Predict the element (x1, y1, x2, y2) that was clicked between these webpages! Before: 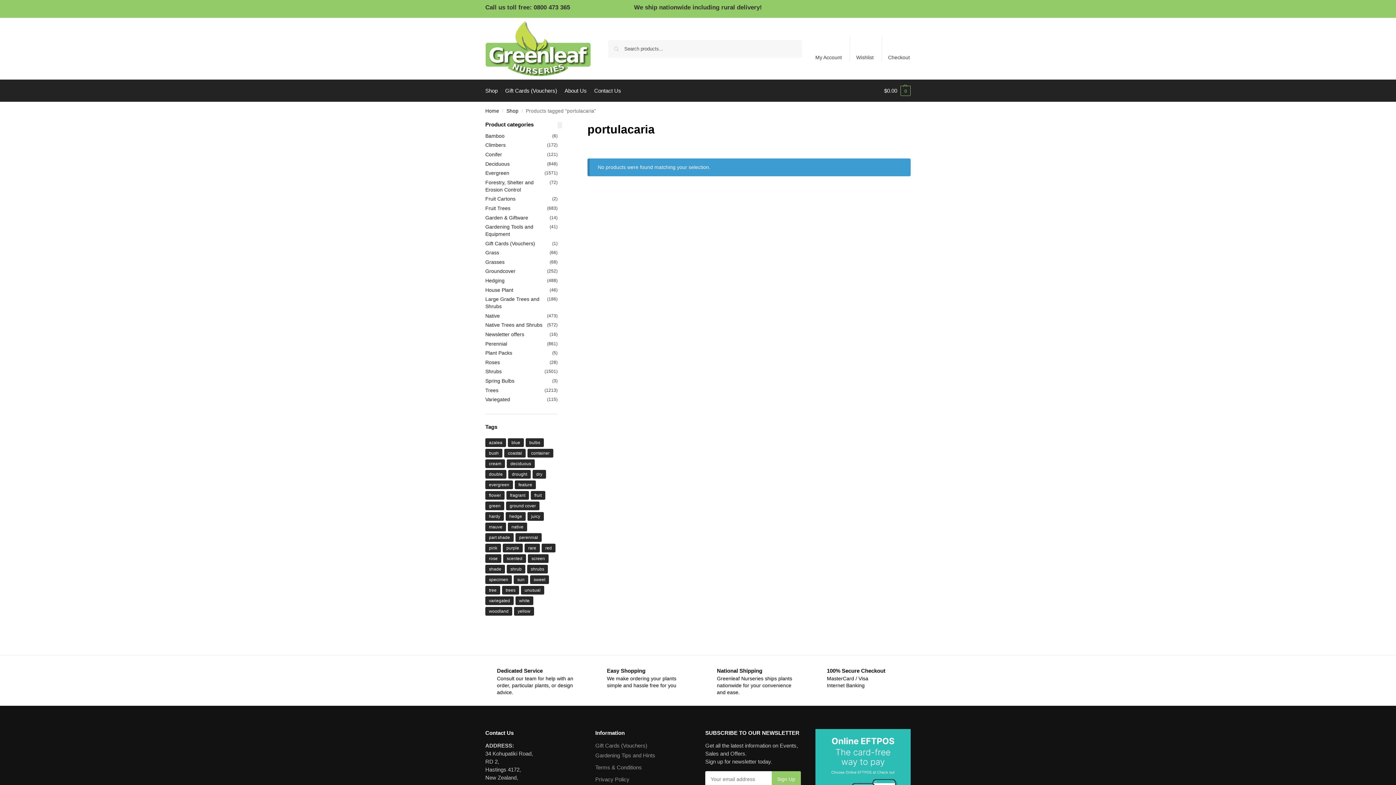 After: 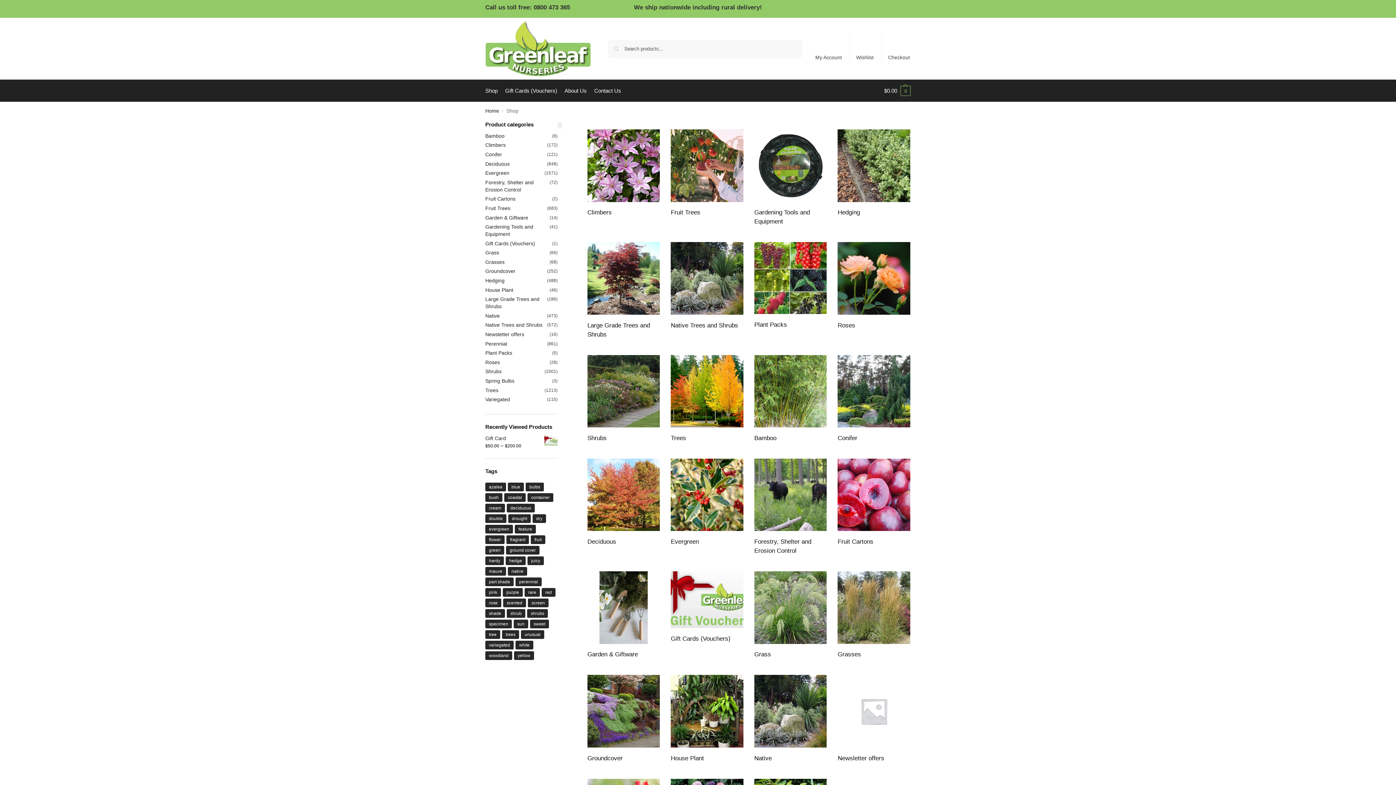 Action: bbox: (506, 108, 518, 113) label: Shop